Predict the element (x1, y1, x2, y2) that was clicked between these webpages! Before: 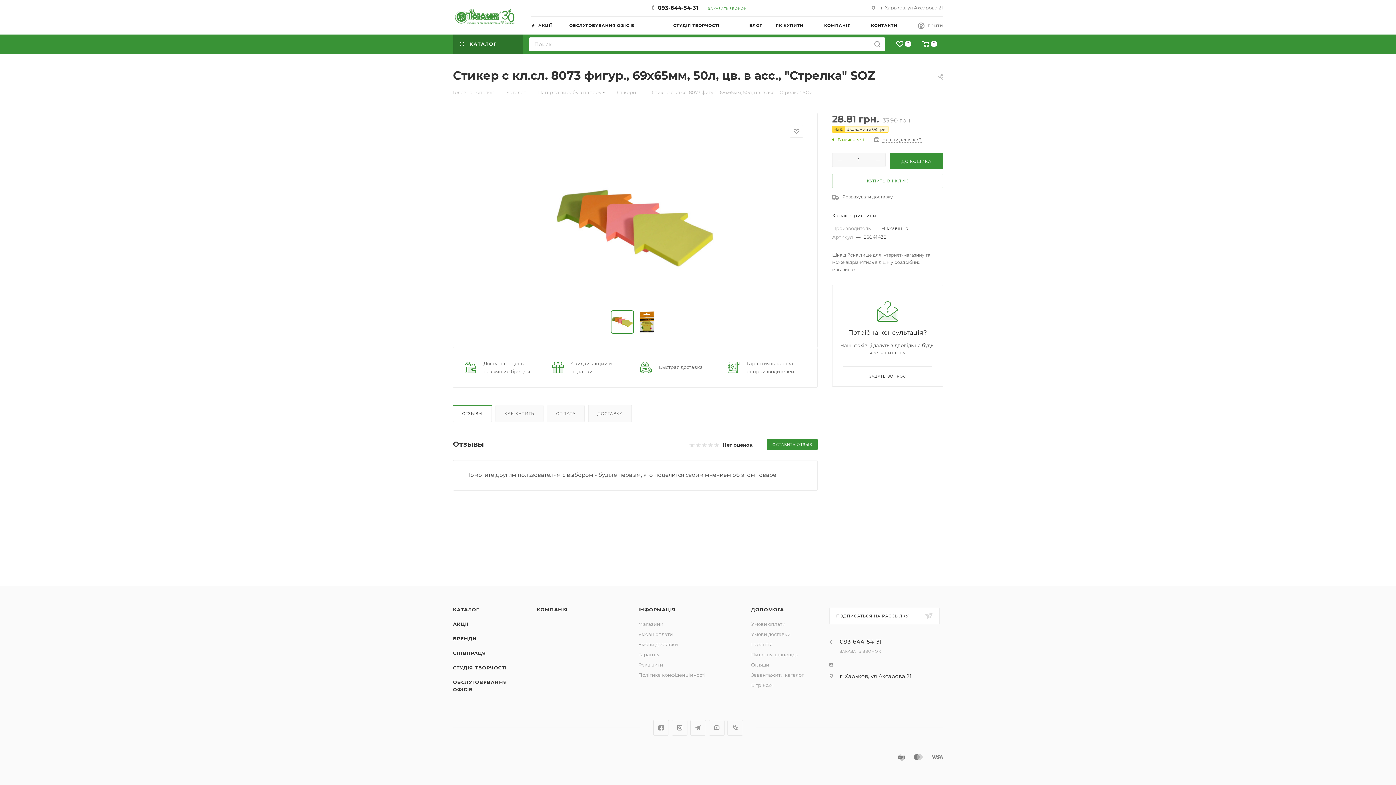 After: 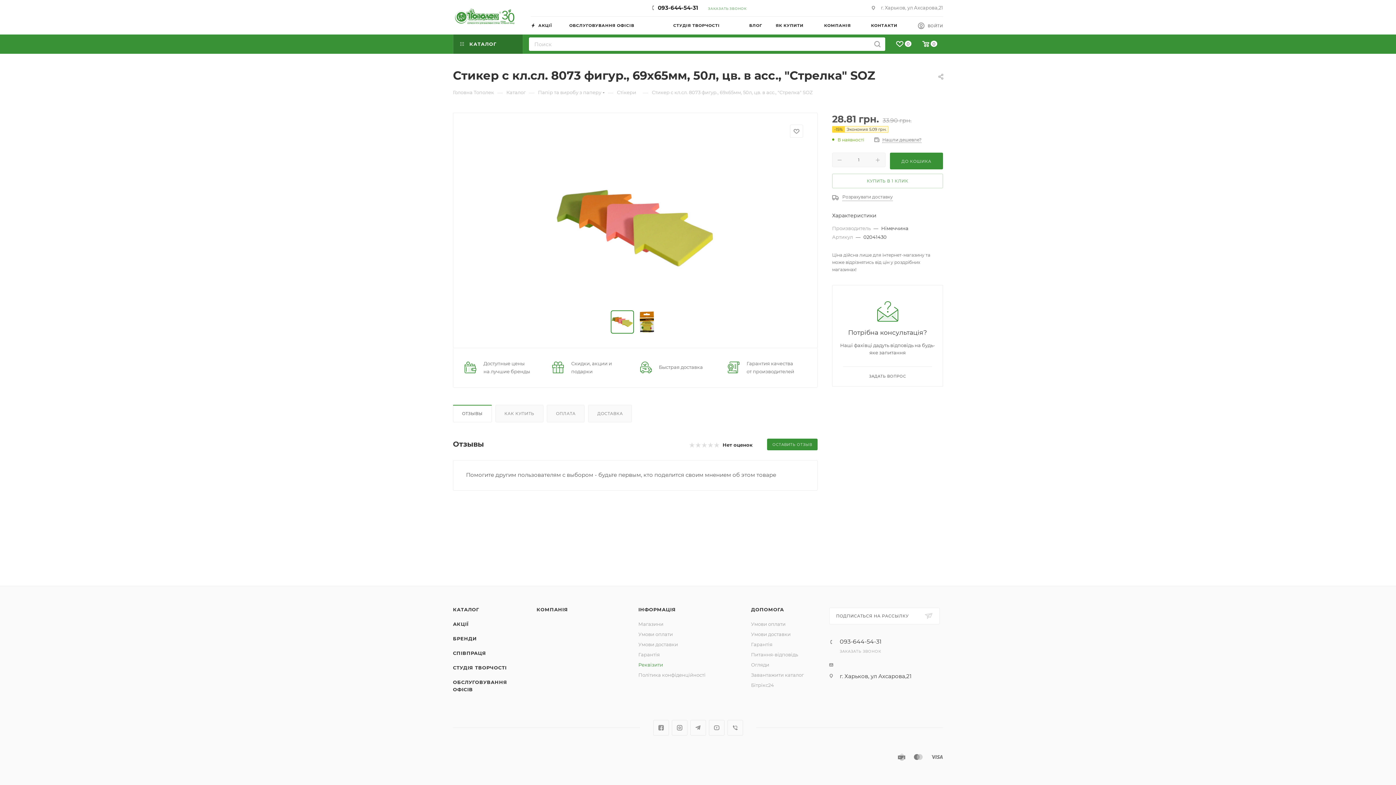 Action: bbox: (638, 662, 663, 668) label: Реквізити